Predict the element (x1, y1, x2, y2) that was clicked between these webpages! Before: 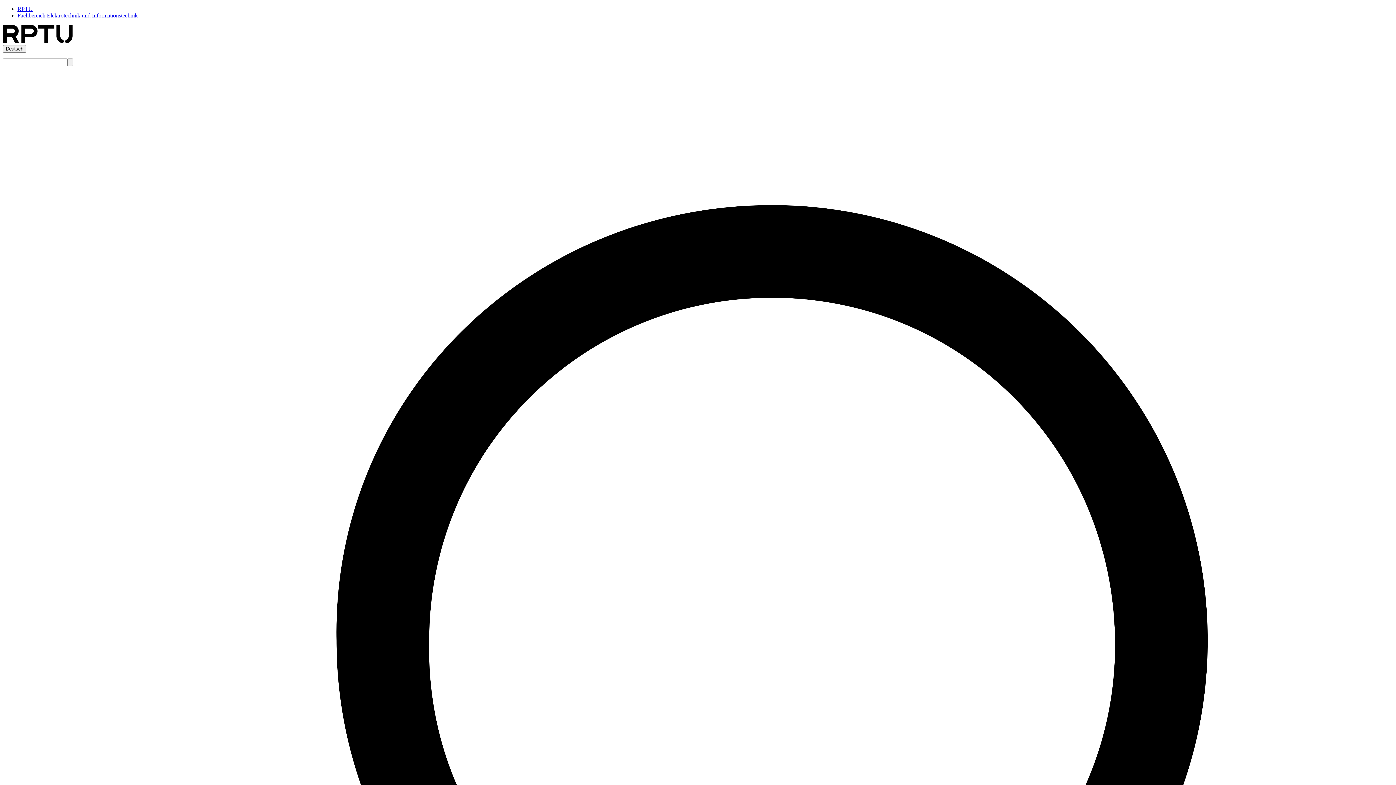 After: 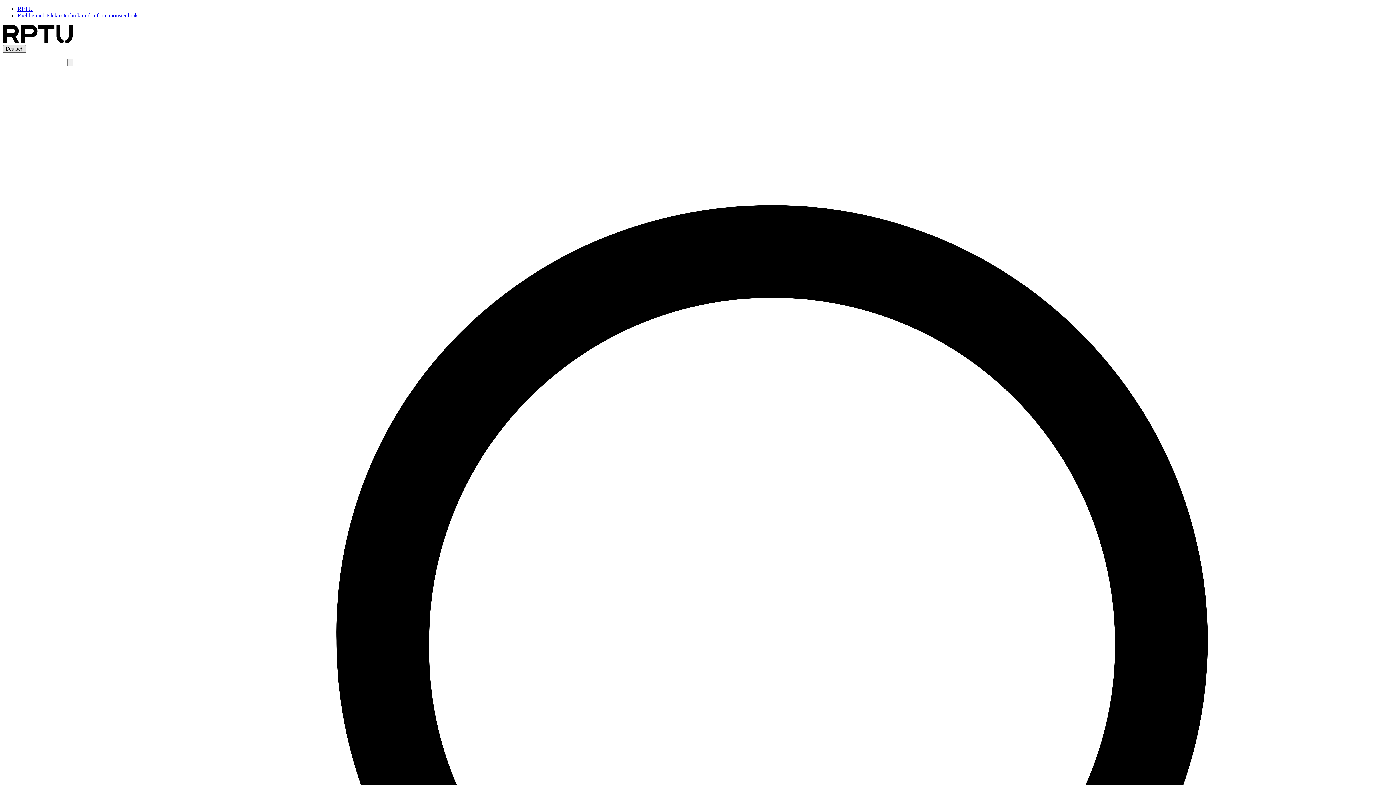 Action: bbox: (2, 45, 26, 52) label: Deutsch